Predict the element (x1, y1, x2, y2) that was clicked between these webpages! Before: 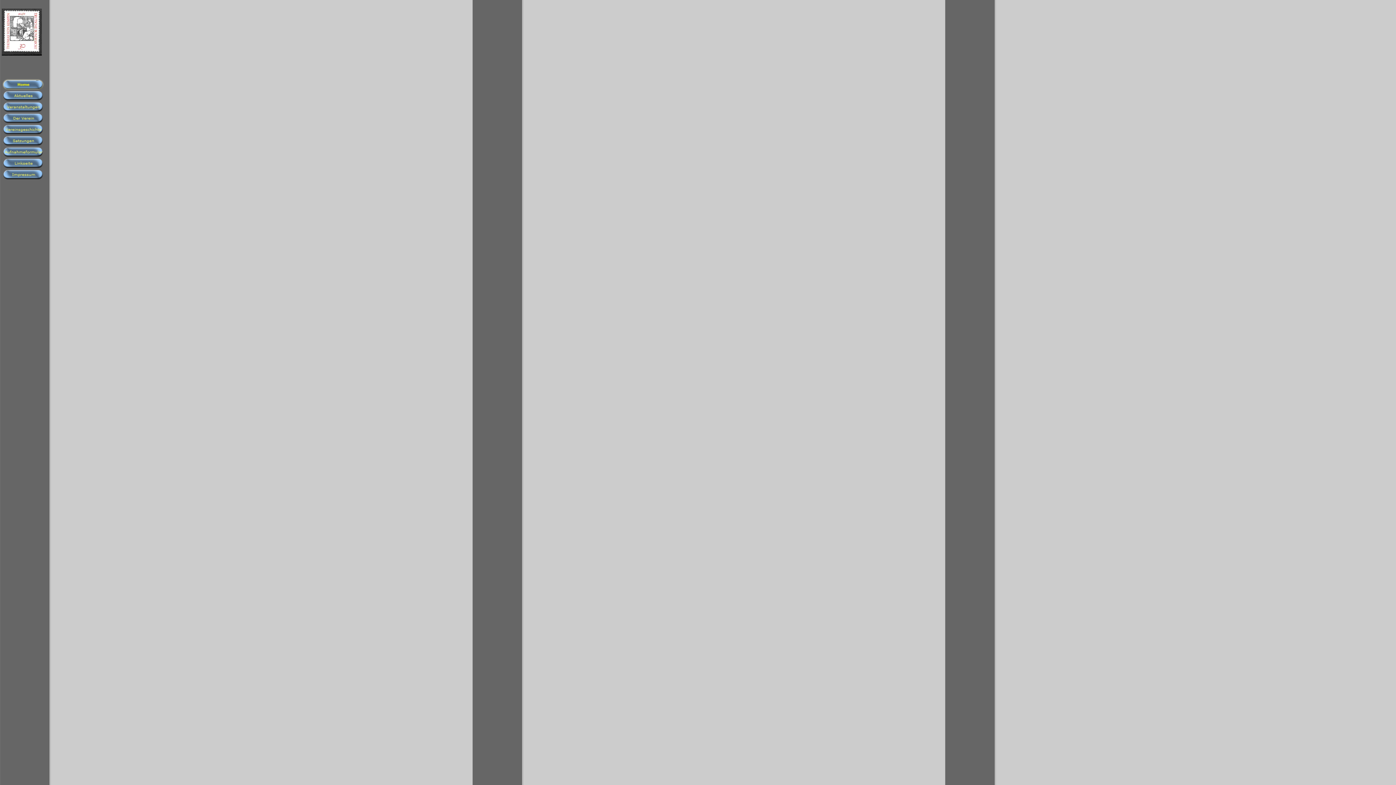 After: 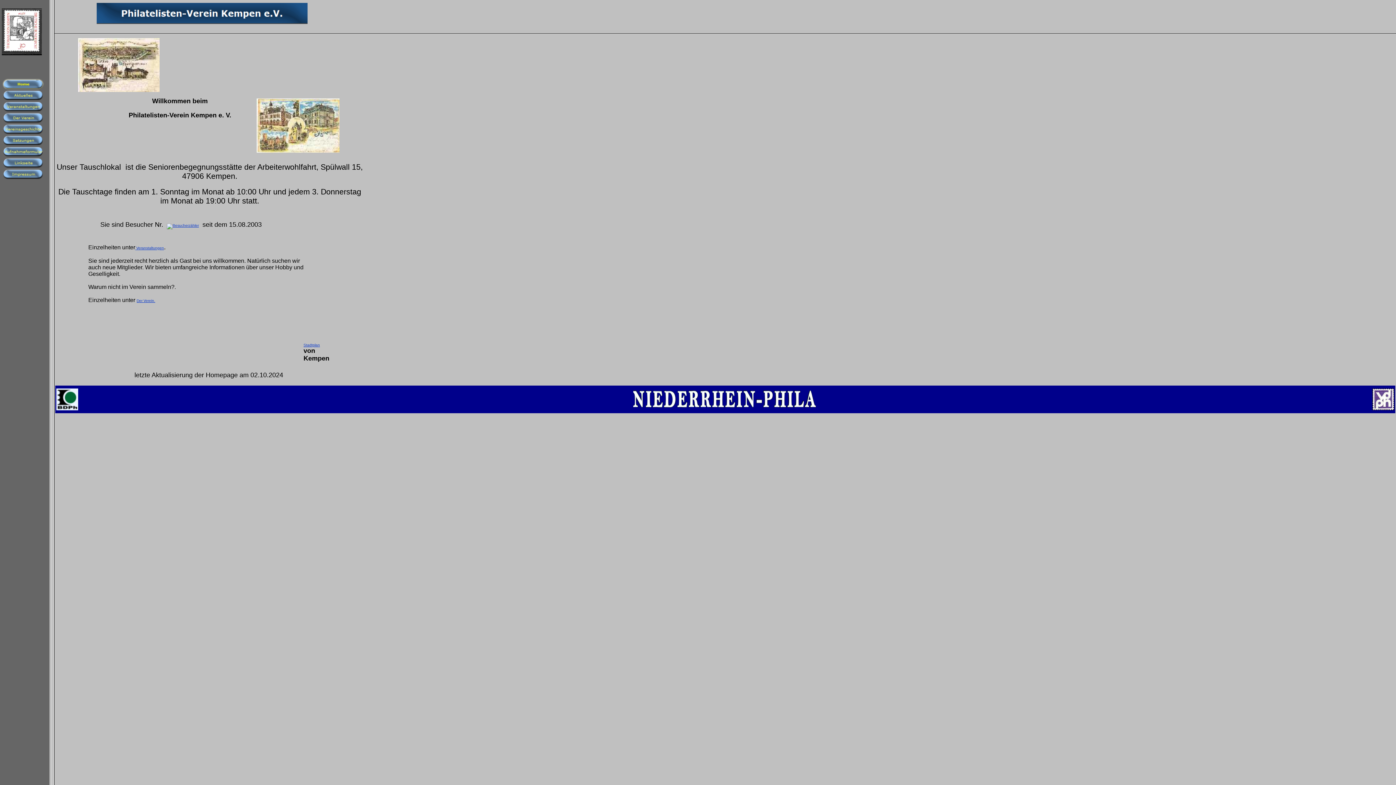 Action: bbox: (2, 86, 44, 90)